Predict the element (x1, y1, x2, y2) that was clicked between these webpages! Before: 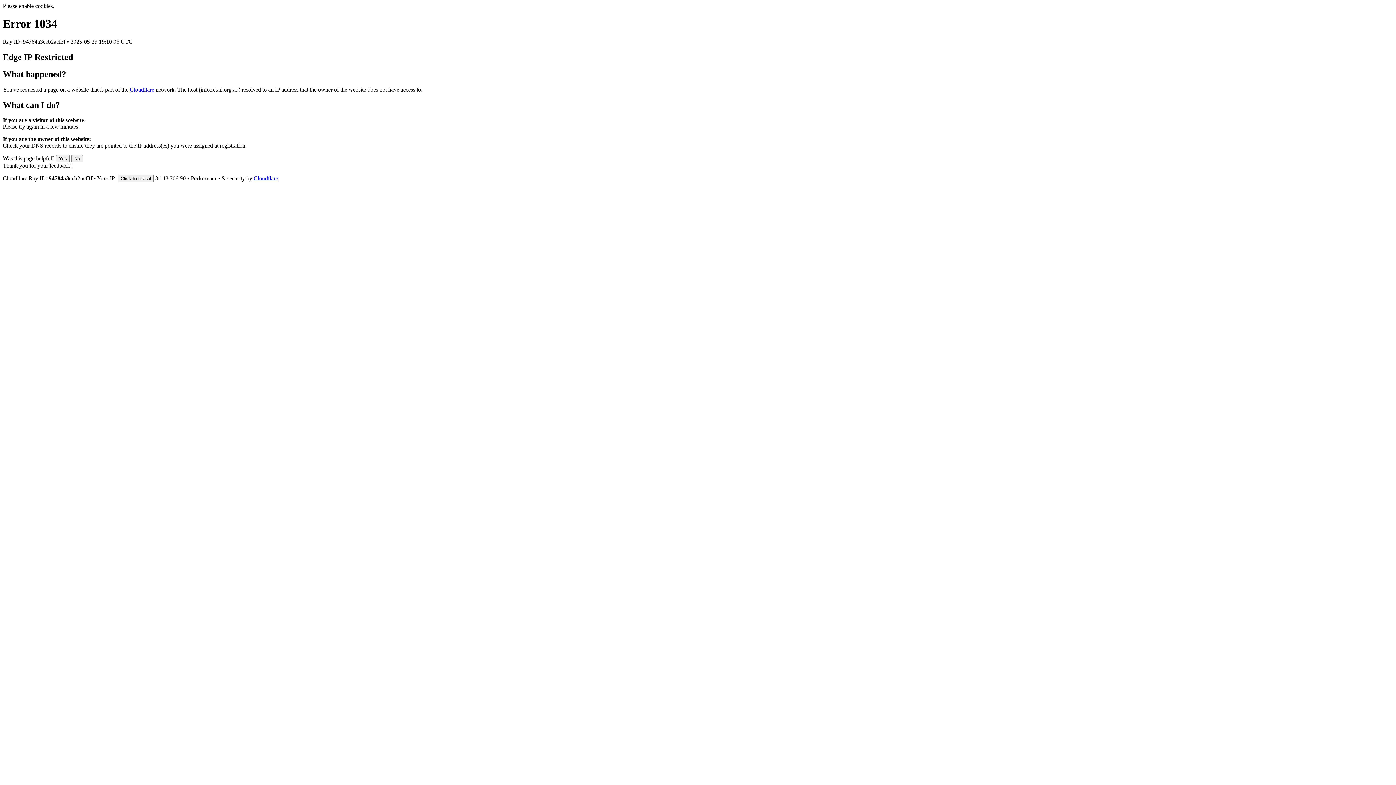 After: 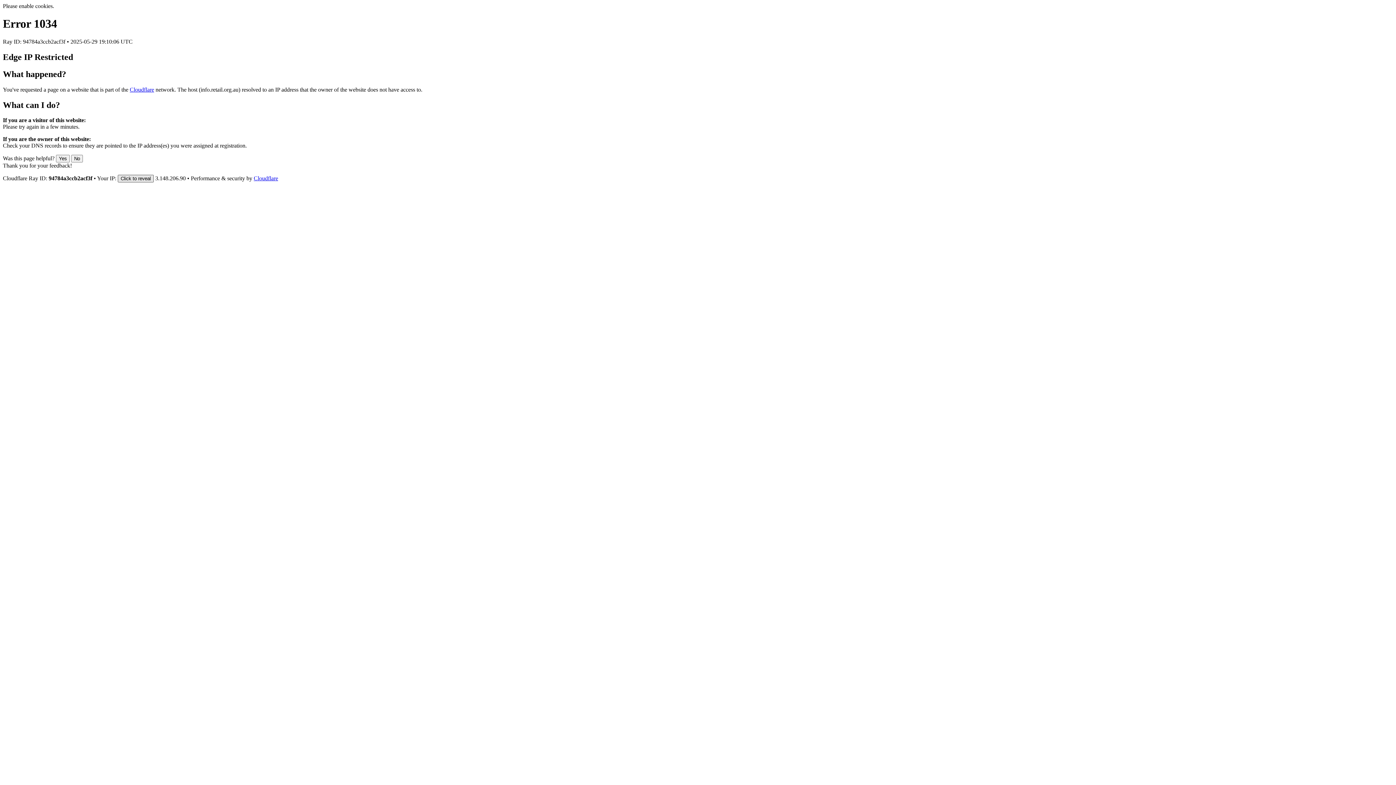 Action: bbox: (117, 175, 153, 182) label: Click to reveal